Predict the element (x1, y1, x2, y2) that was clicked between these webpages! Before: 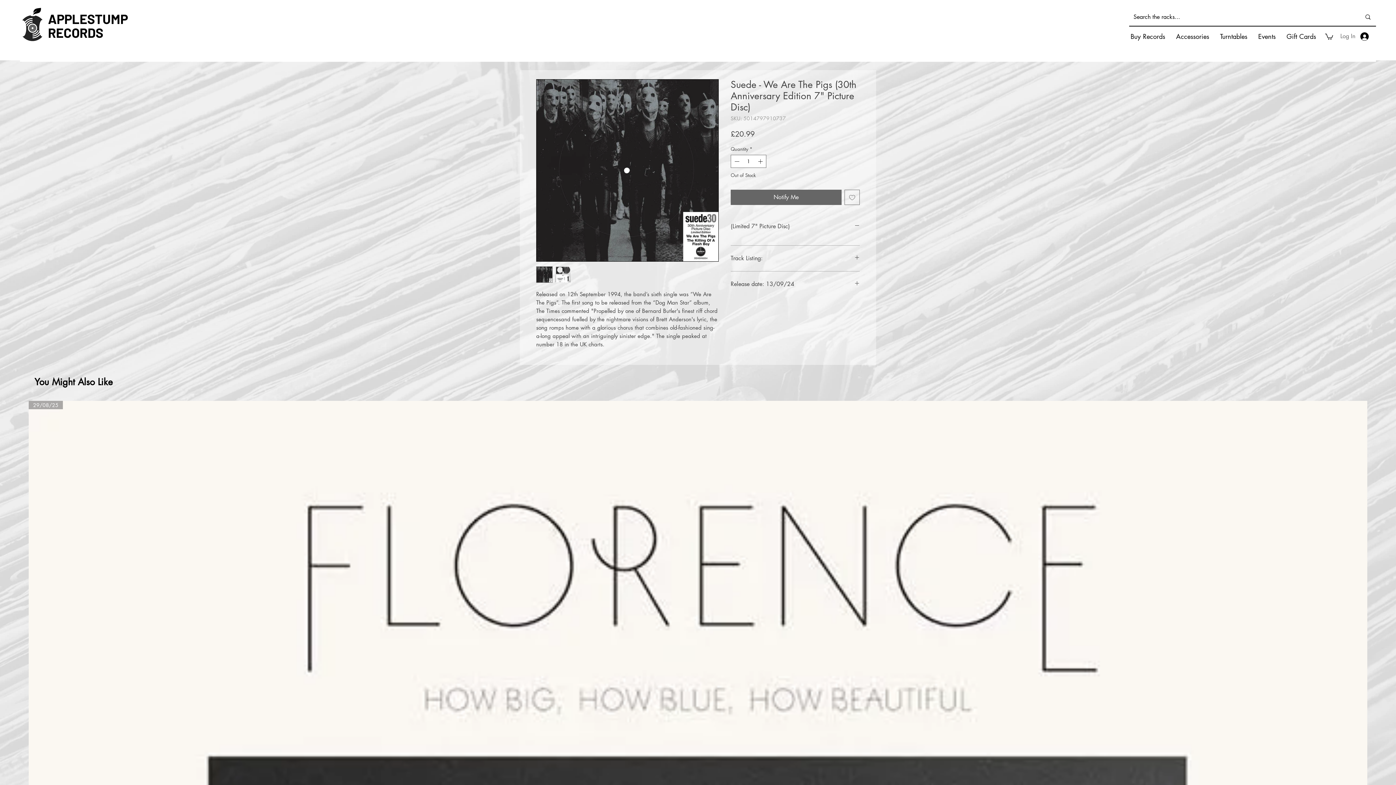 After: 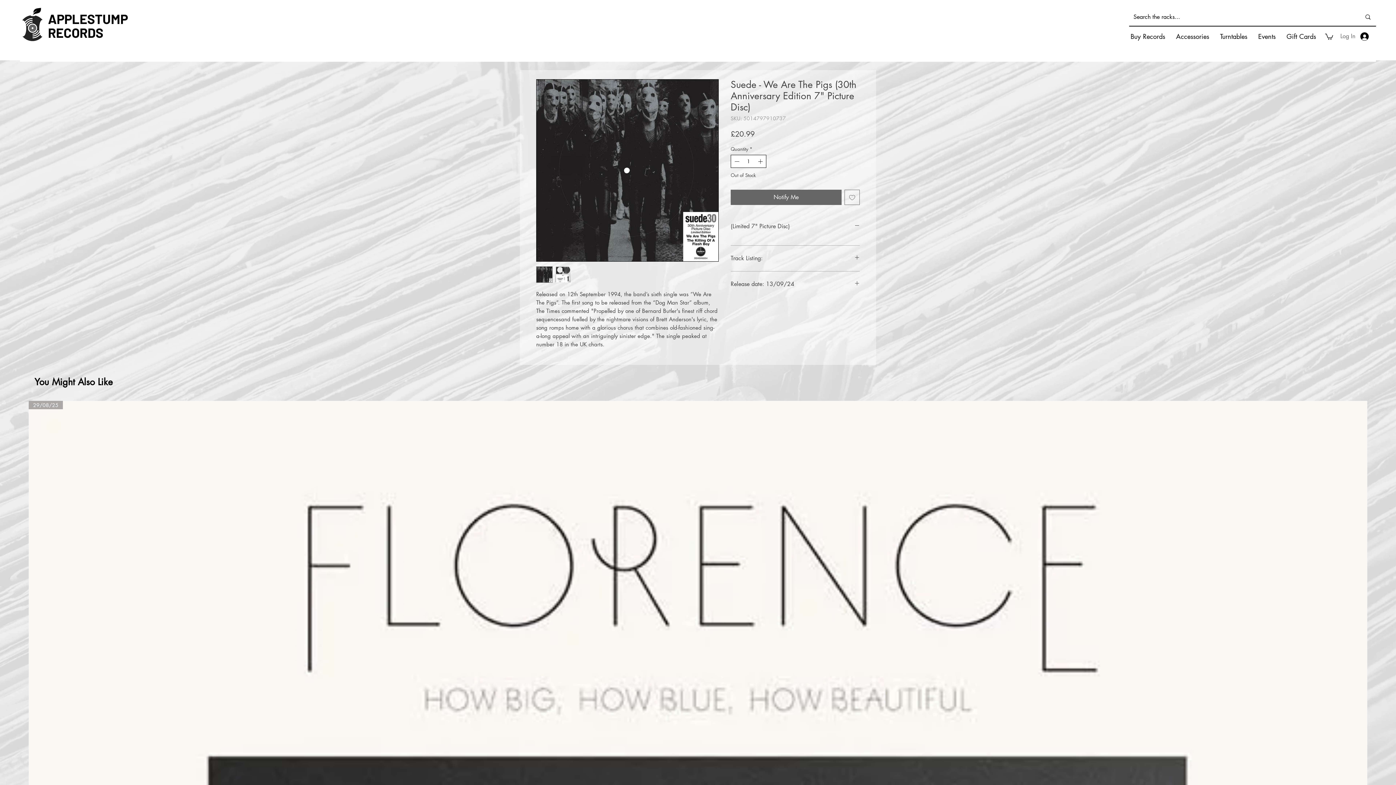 Action: bbox: (732, 155, 740, 167)